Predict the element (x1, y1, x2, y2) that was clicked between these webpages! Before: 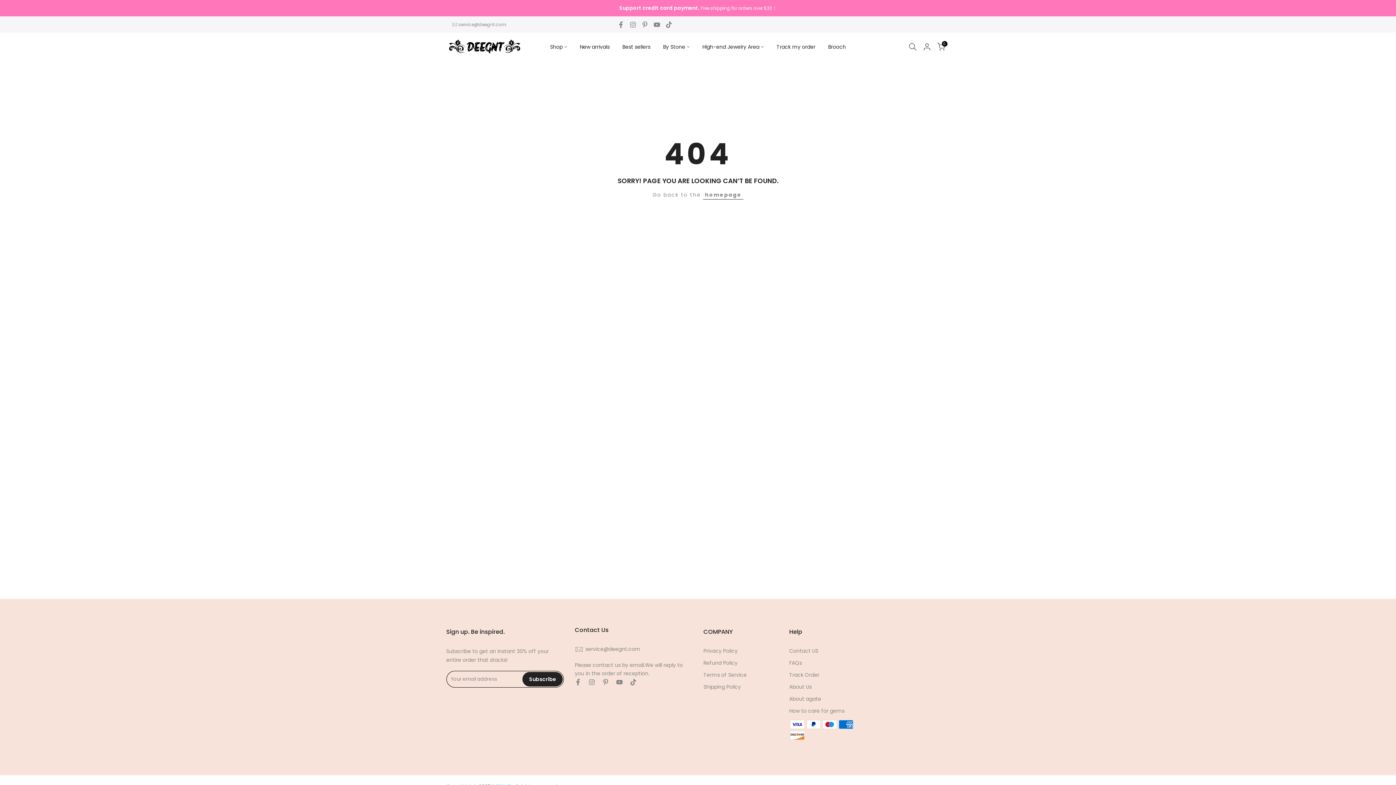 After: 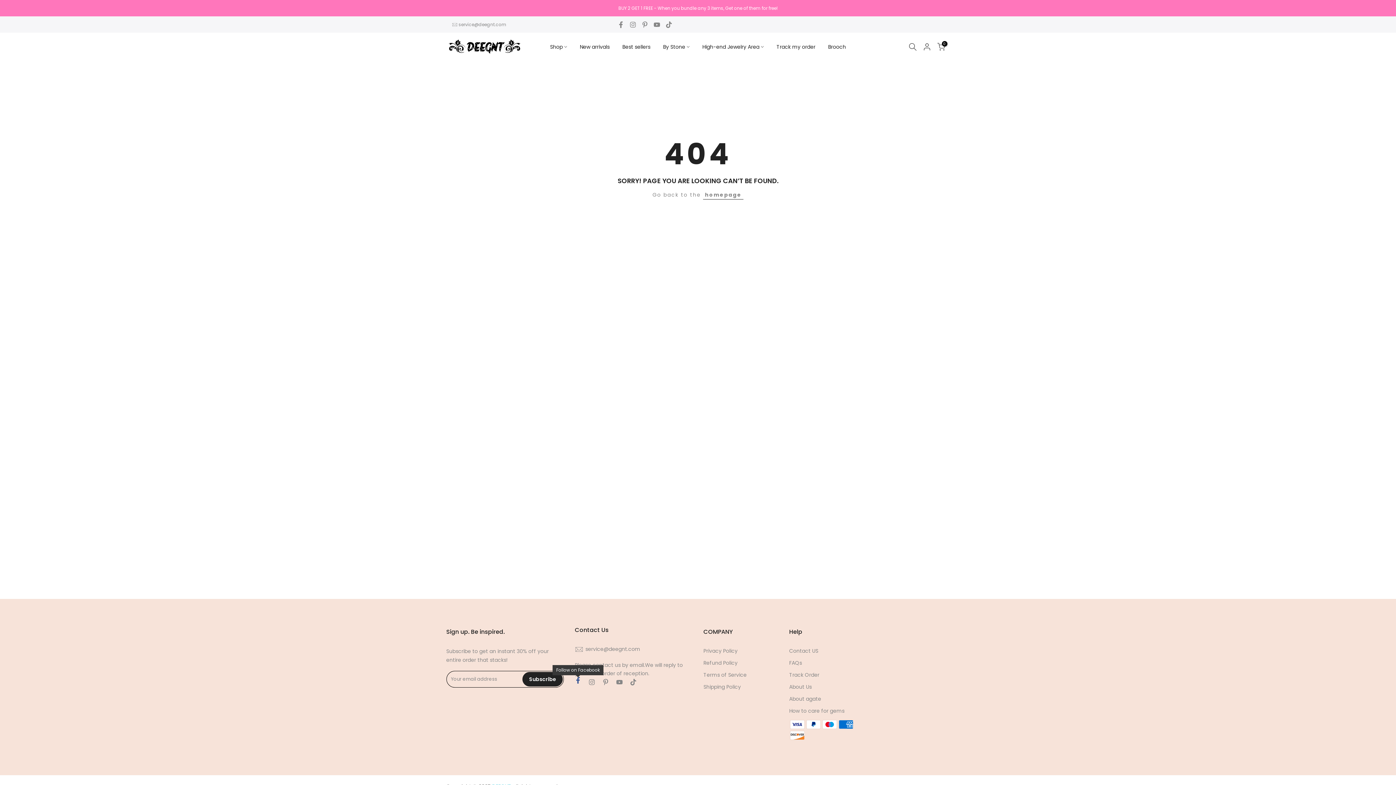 Action: bbox: (575, 678, 581, 686)